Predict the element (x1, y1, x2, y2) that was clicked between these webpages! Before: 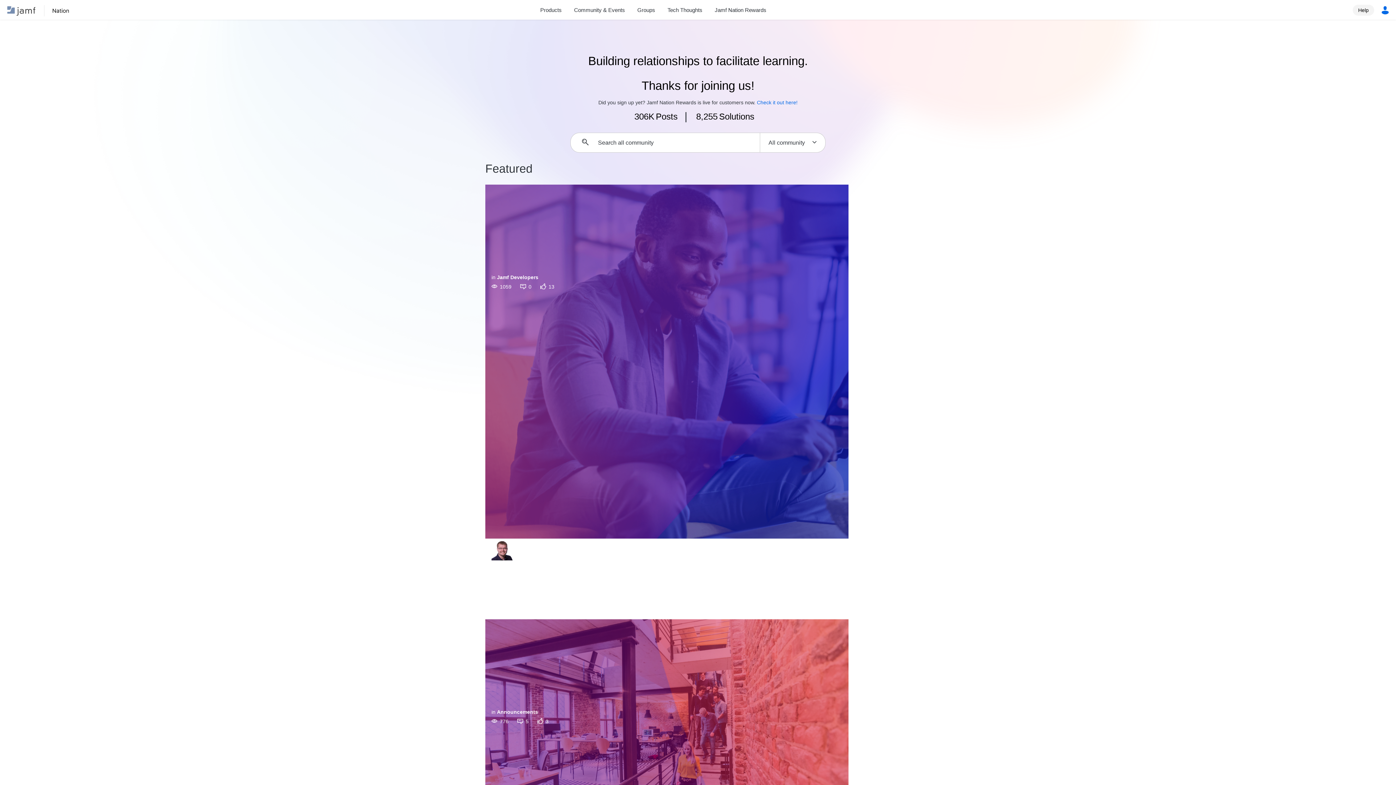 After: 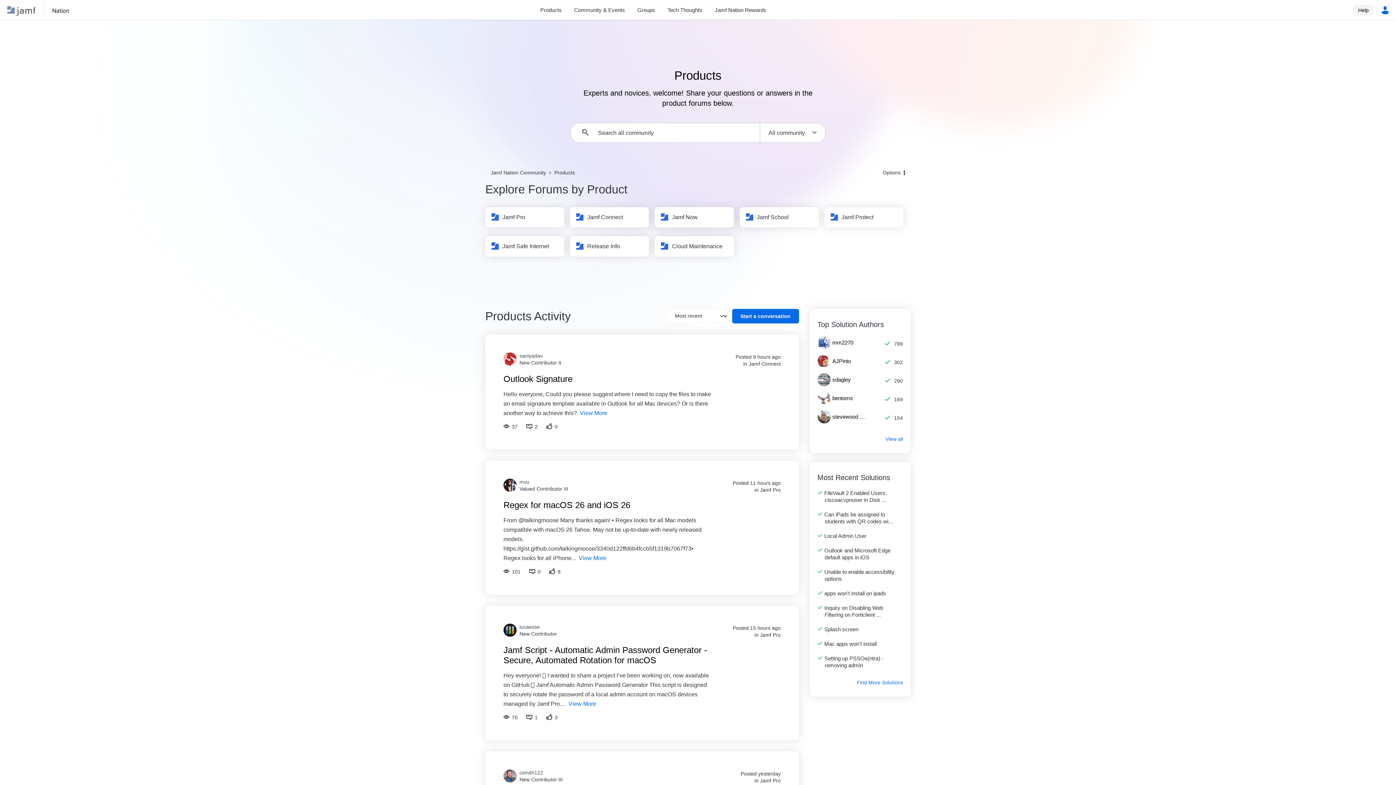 Action: label: Products bbox: (534, 5, 568, 14)